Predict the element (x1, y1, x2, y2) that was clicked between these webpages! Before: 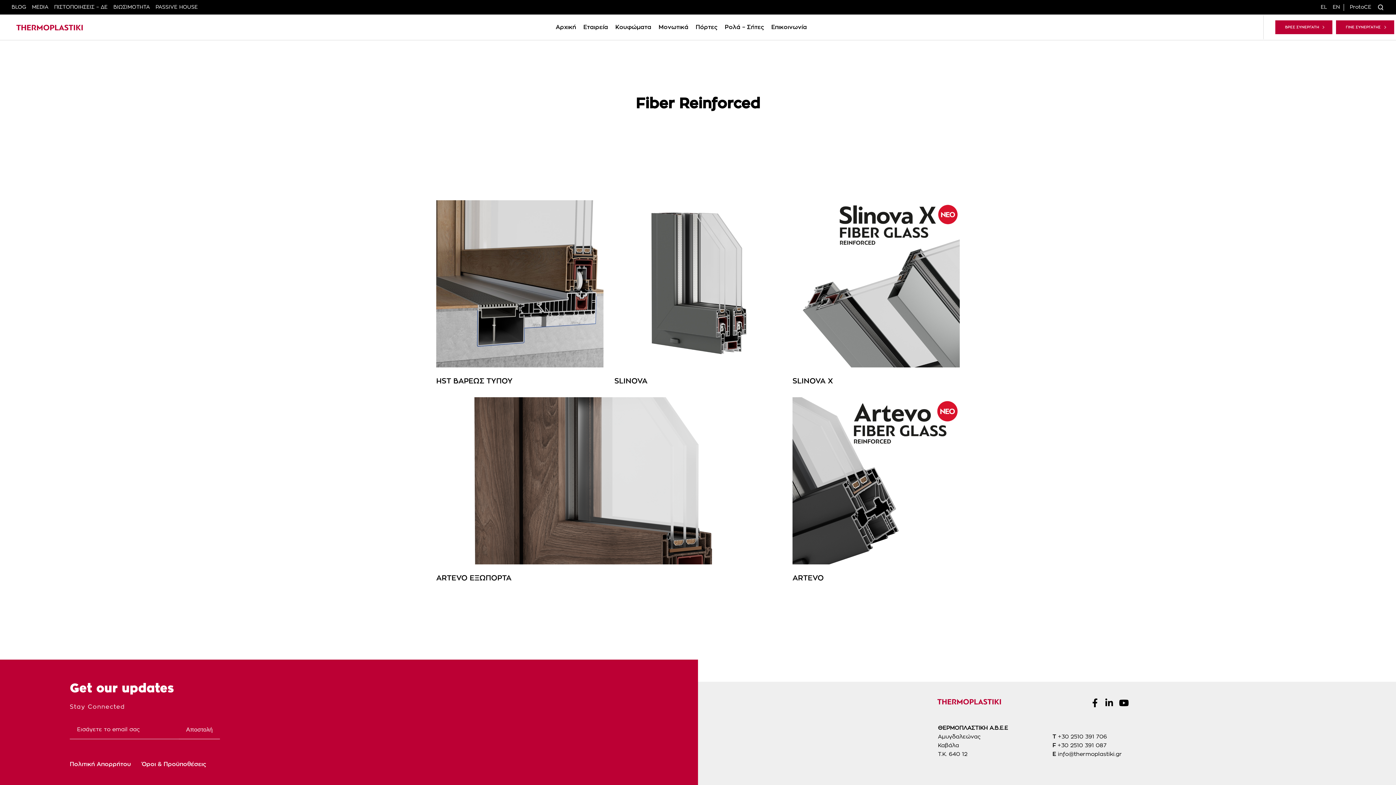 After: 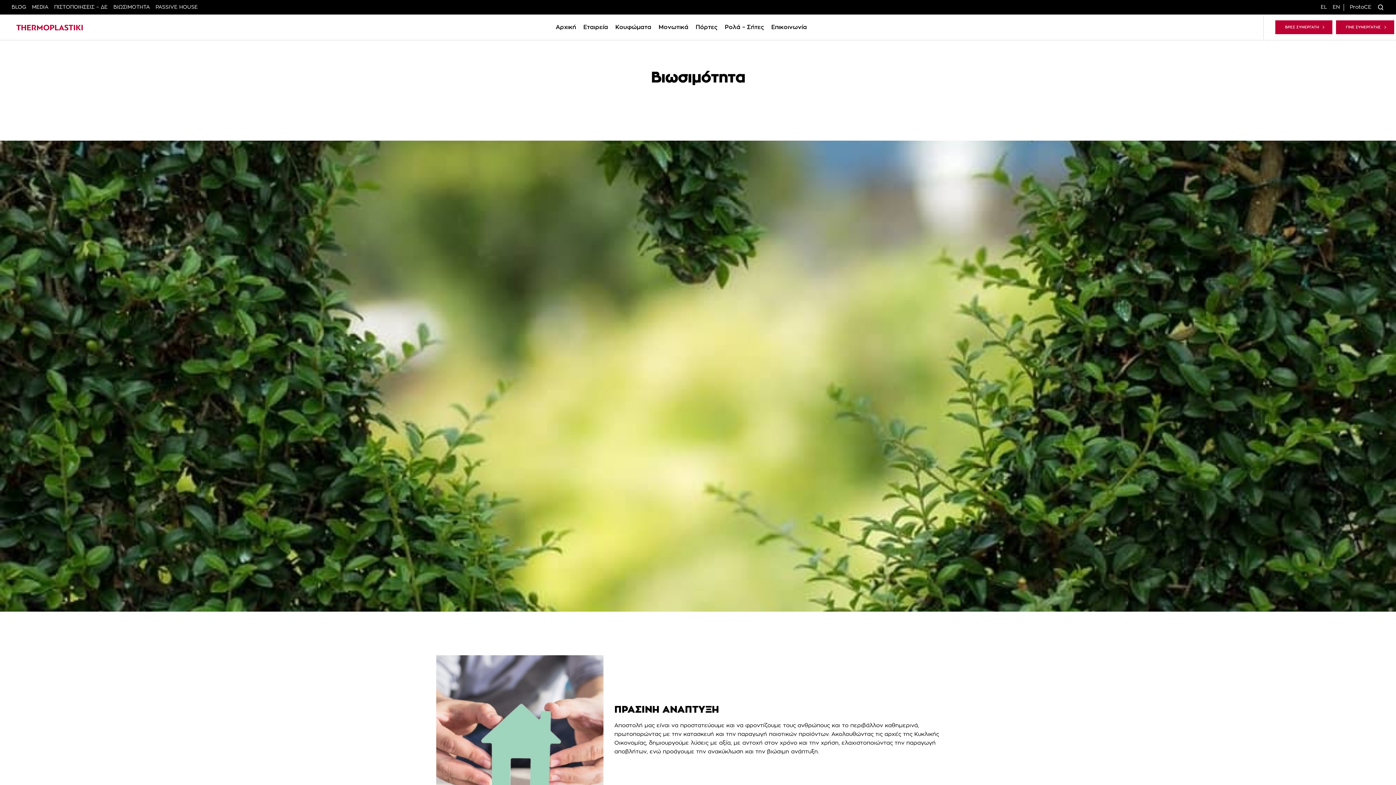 Action: label: ΒΙΩΣΙΜΟΤΗΤΑ bbox: (113, 4, 149, 9)